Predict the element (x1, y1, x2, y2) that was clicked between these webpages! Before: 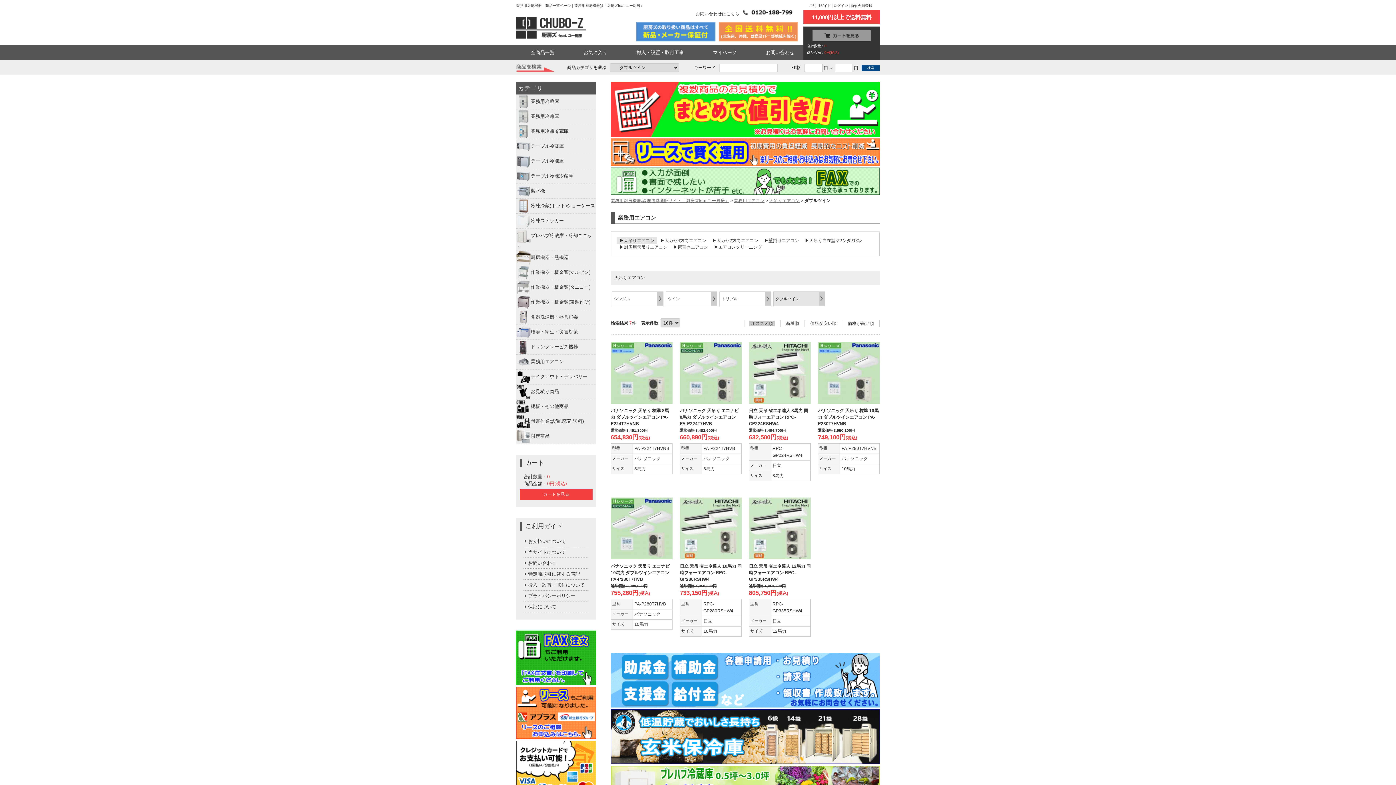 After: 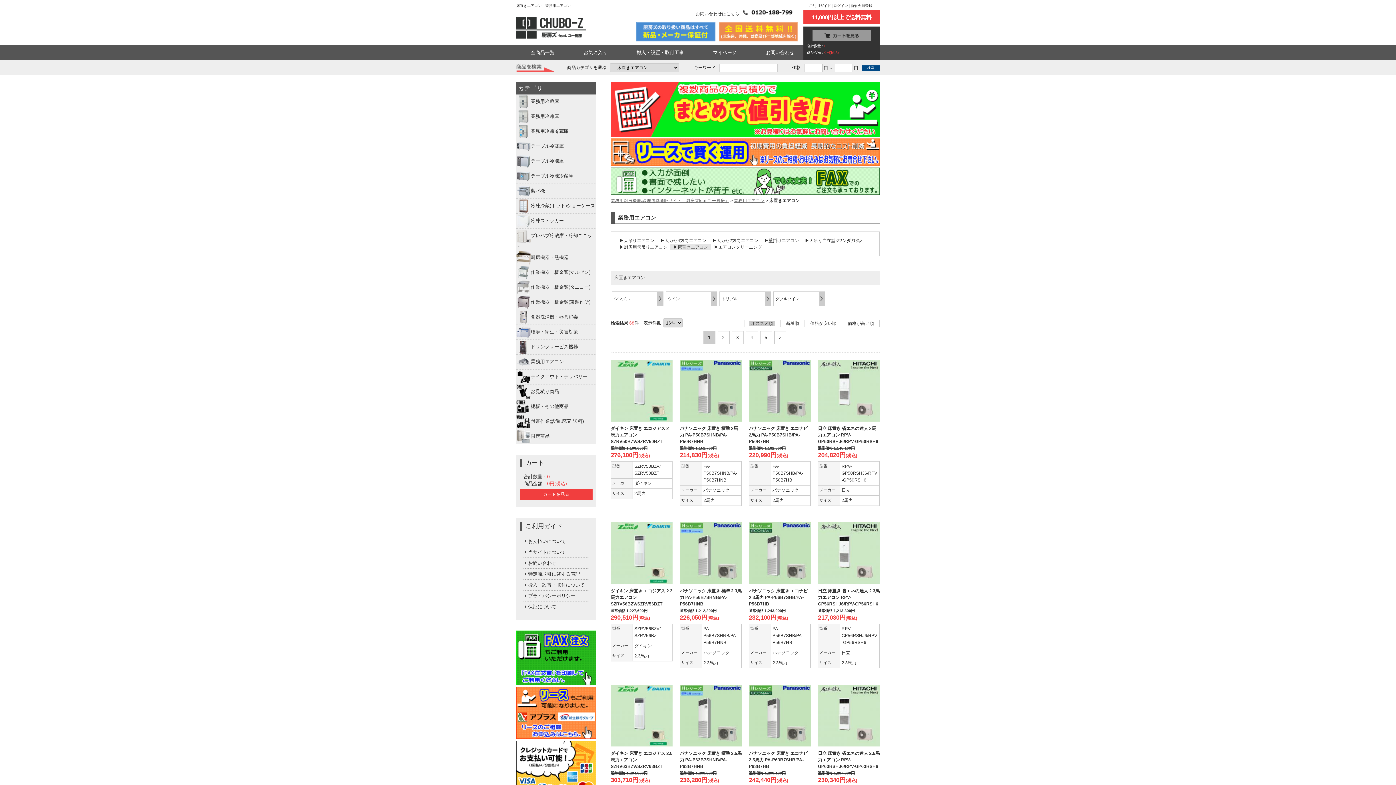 Action: label: ▶床置きエアコン bbox: (672, 242, 709, 251)